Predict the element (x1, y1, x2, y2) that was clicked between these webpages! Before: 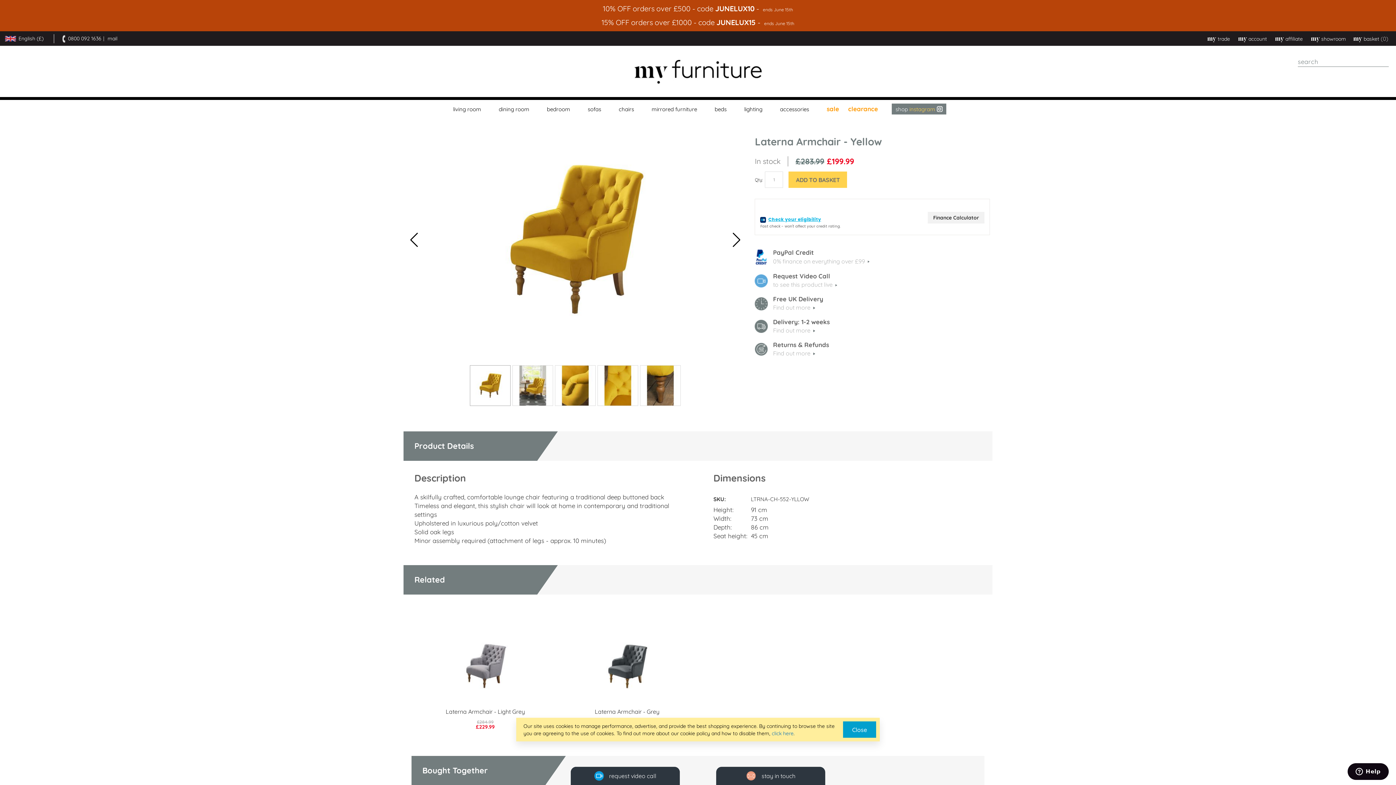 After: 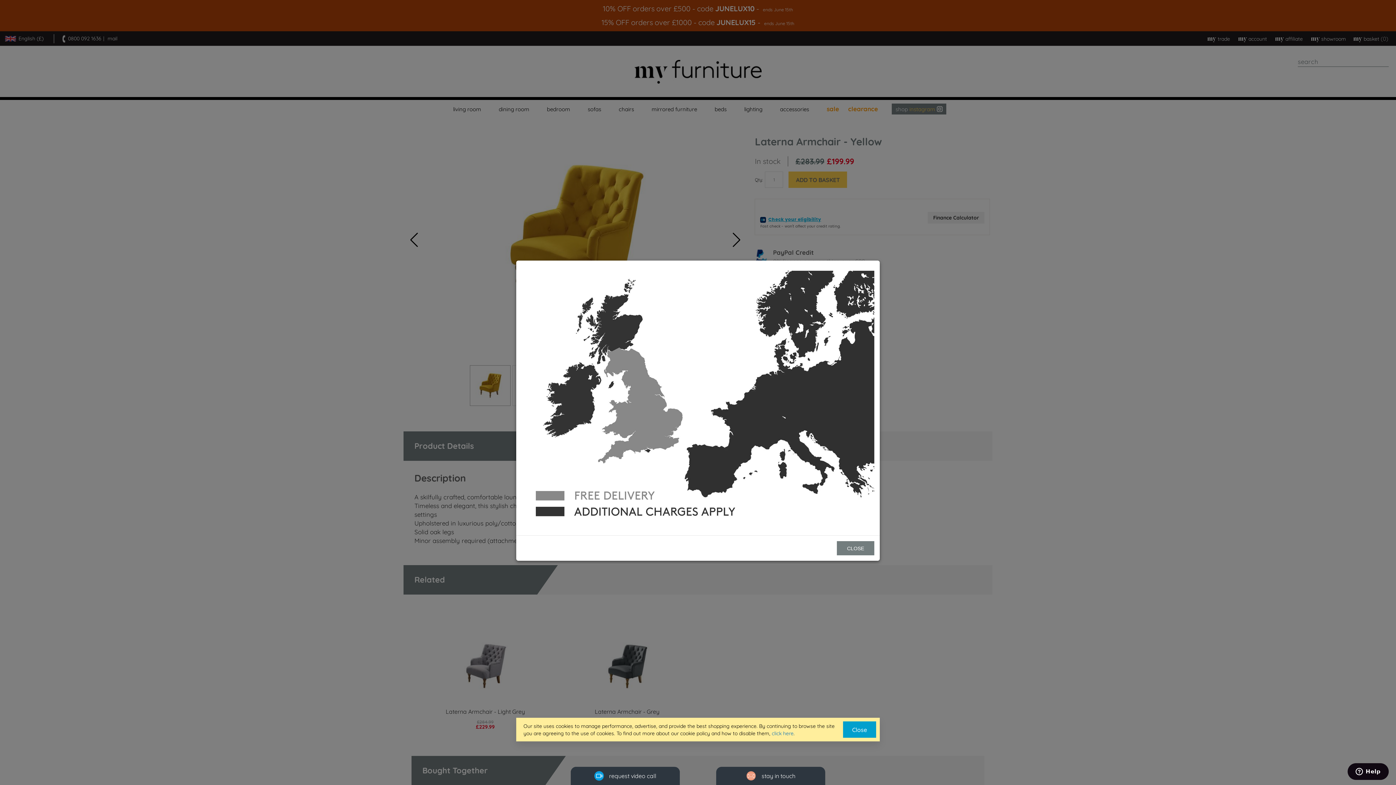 Action: bbox: (773, 303, 823, 311) label: Find out more